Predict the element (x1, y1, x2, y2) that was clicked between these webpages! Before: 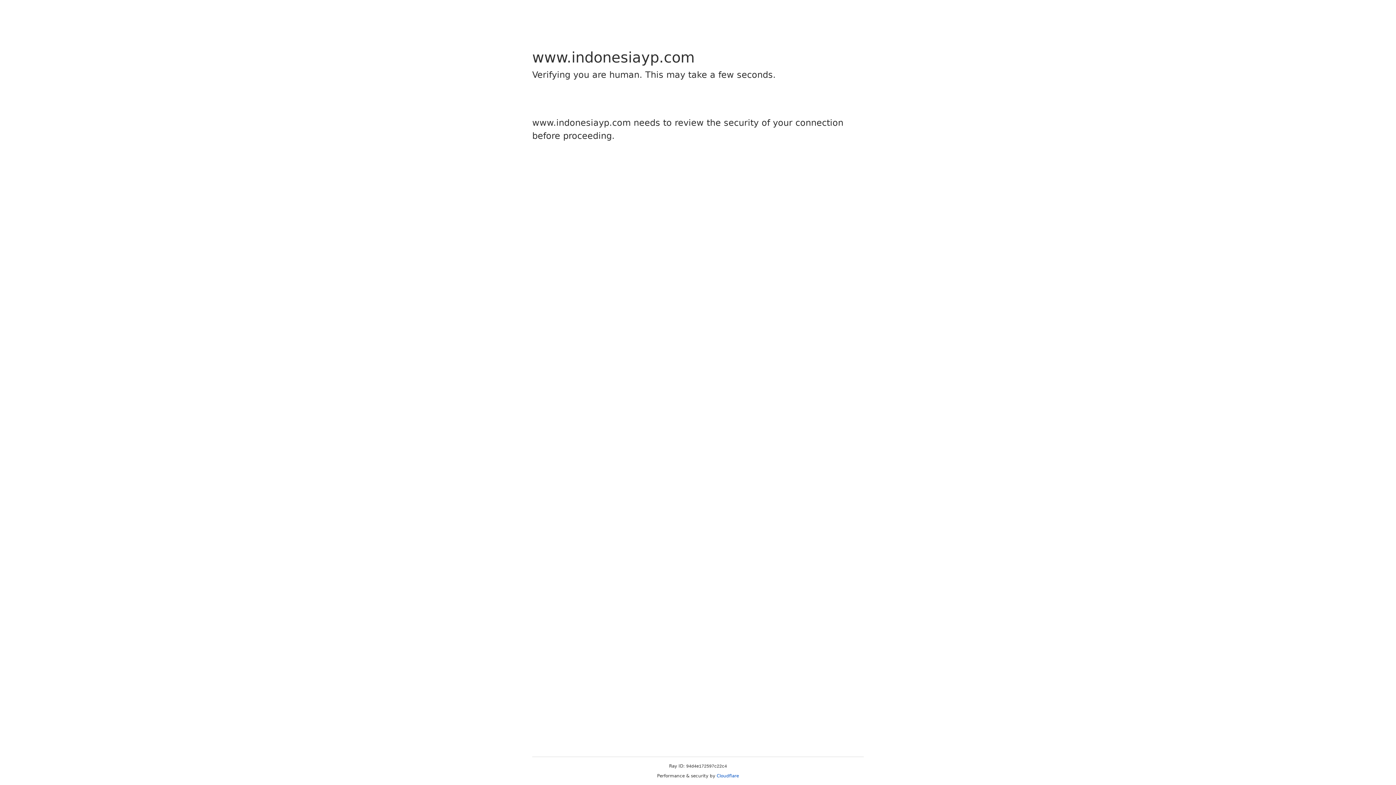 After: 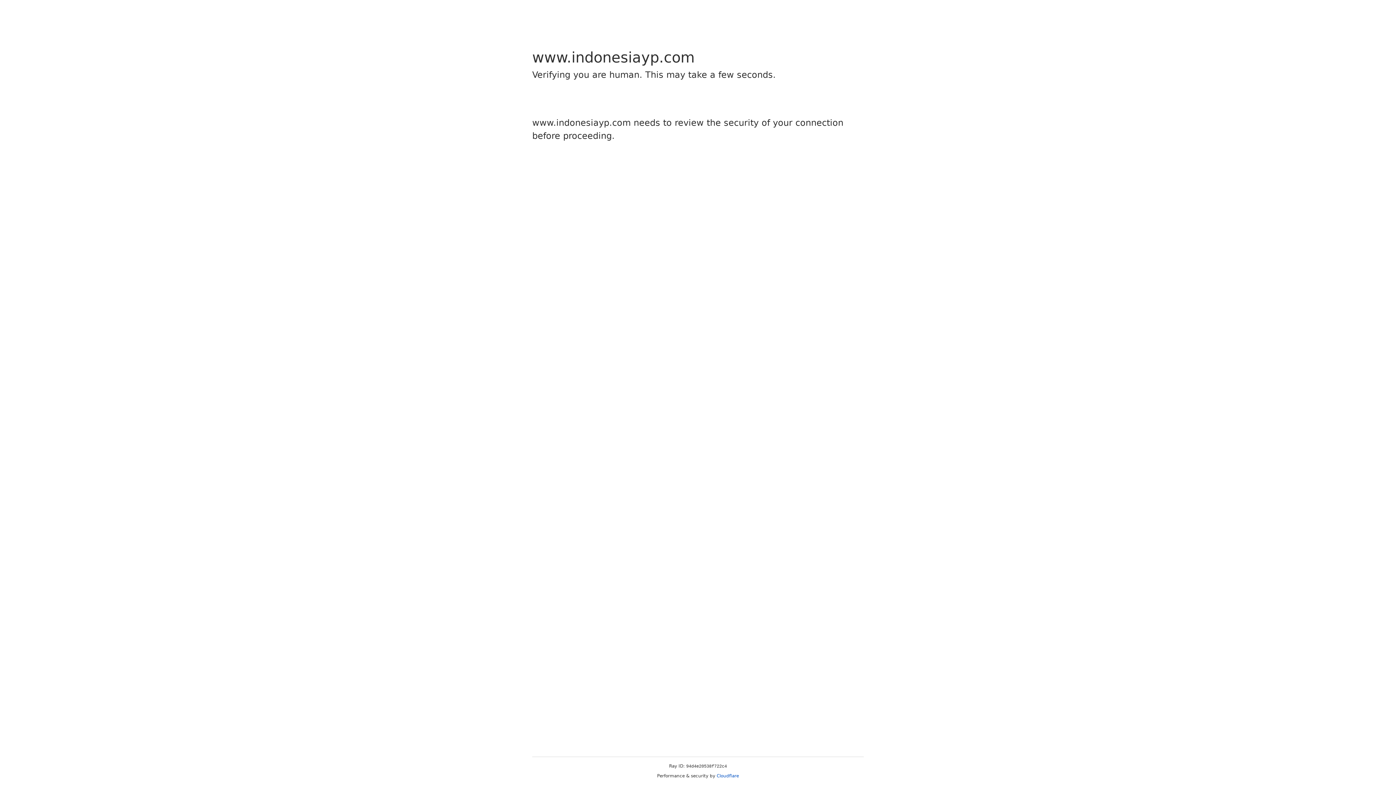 Action: bbox: (716, 773, 739, 778) label: Cloudflare